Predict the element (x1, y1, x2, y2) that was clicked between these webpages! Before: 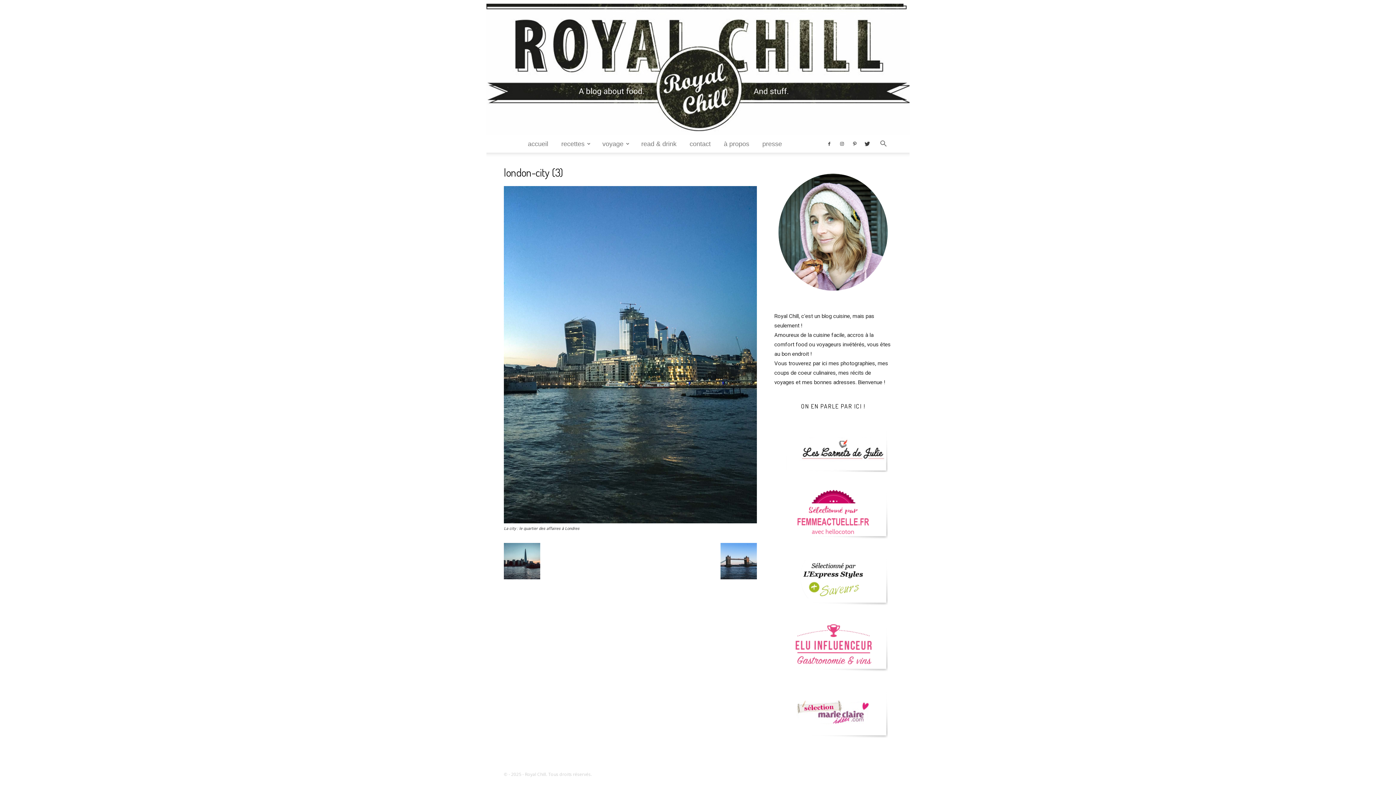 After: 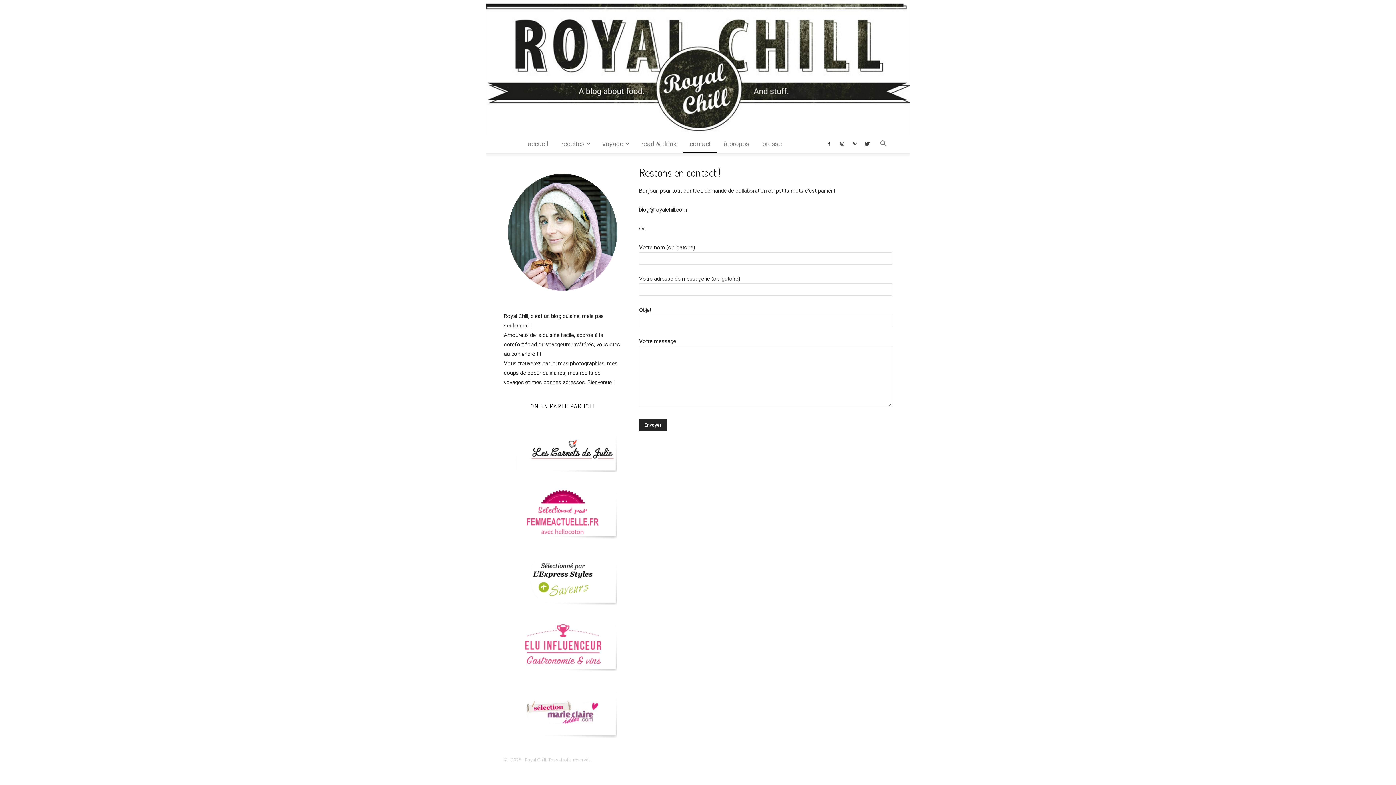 Action: label: contact bbox: (683, 135, 717, 152)